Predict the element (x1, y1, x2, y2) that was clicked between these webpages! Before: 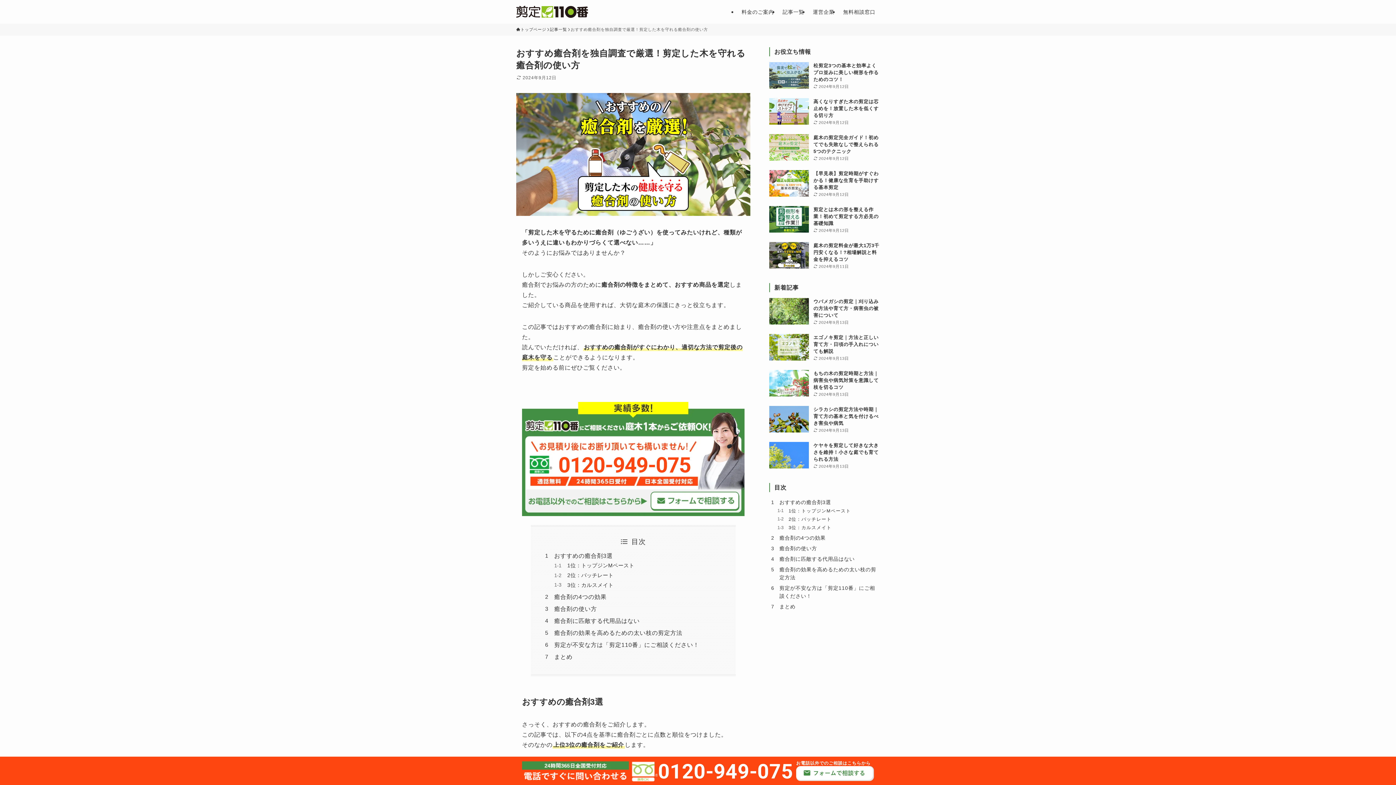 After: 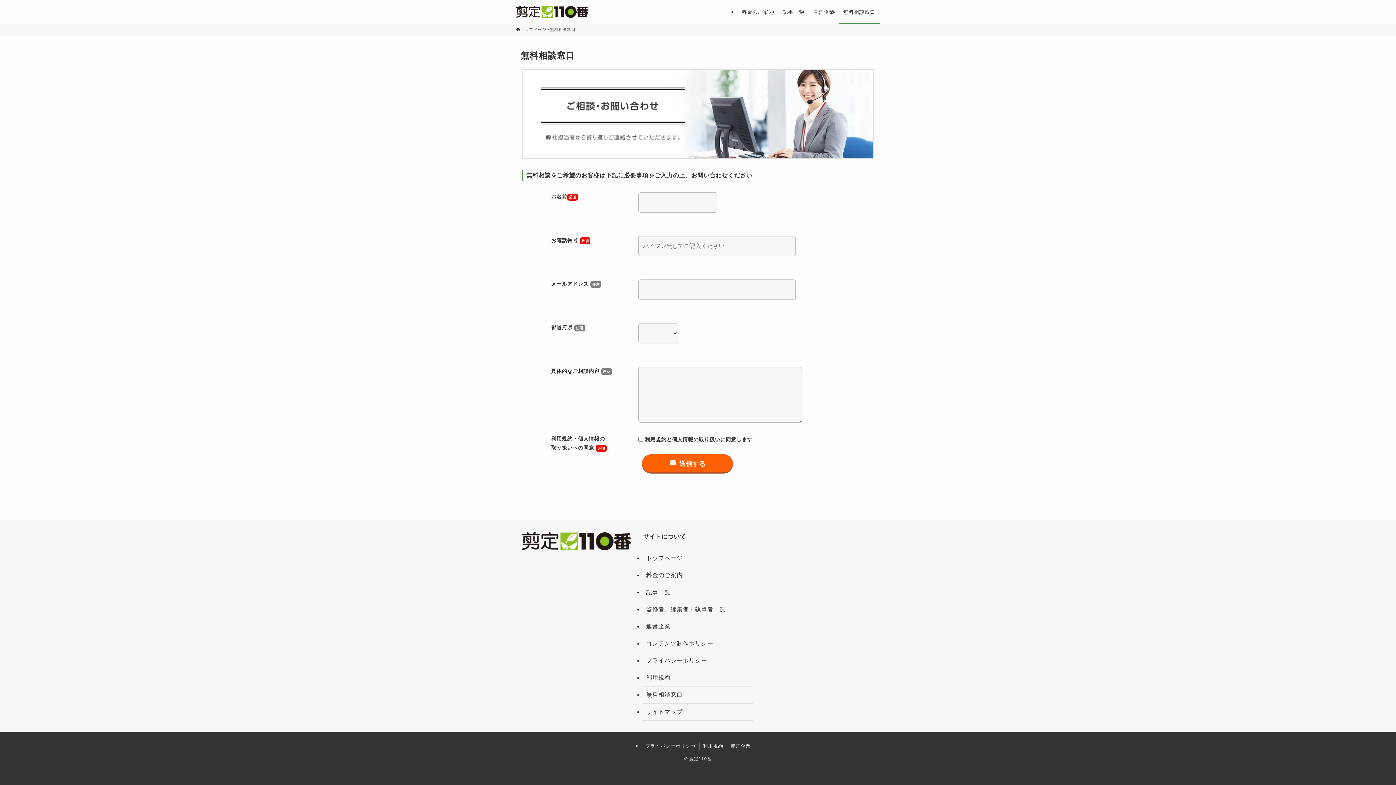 Action: bbox: (796, 766, 874, 781)